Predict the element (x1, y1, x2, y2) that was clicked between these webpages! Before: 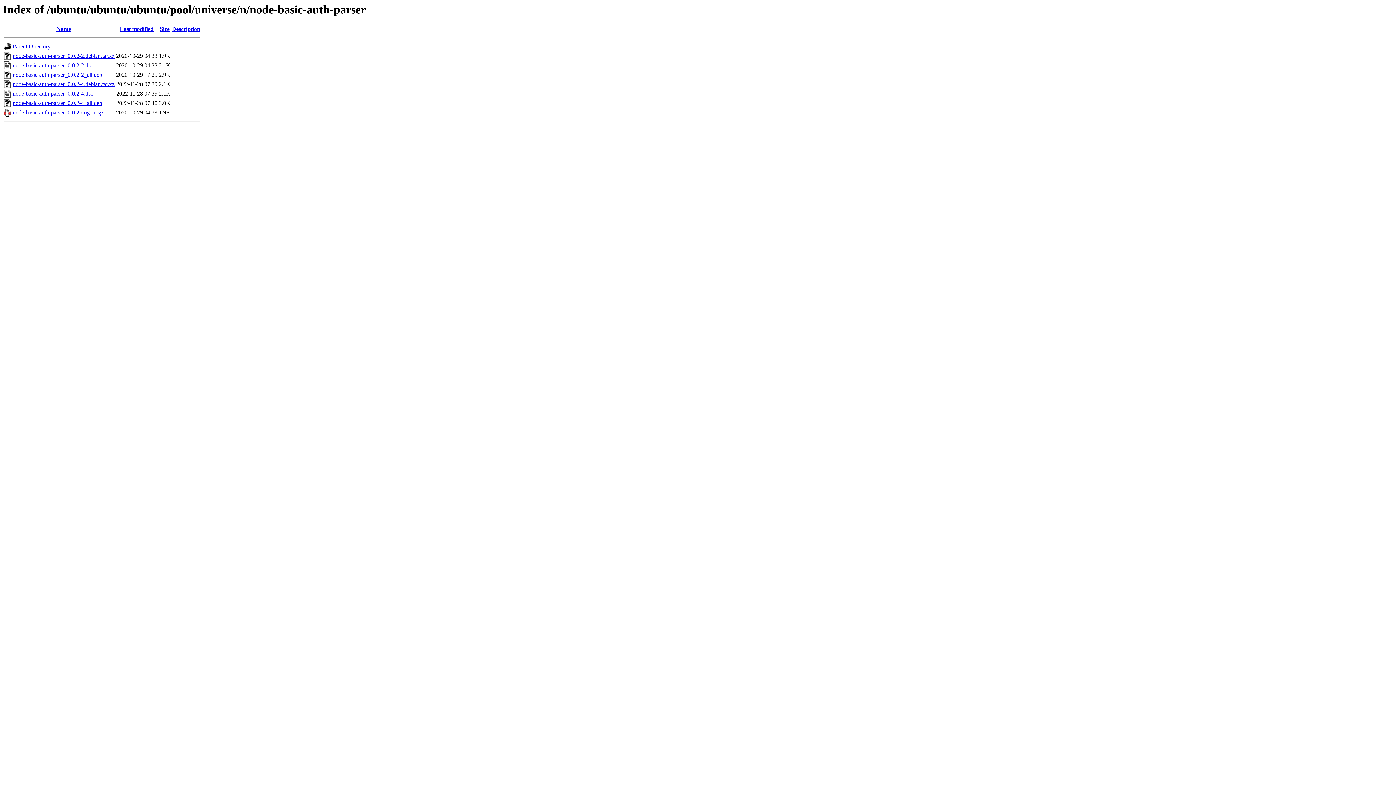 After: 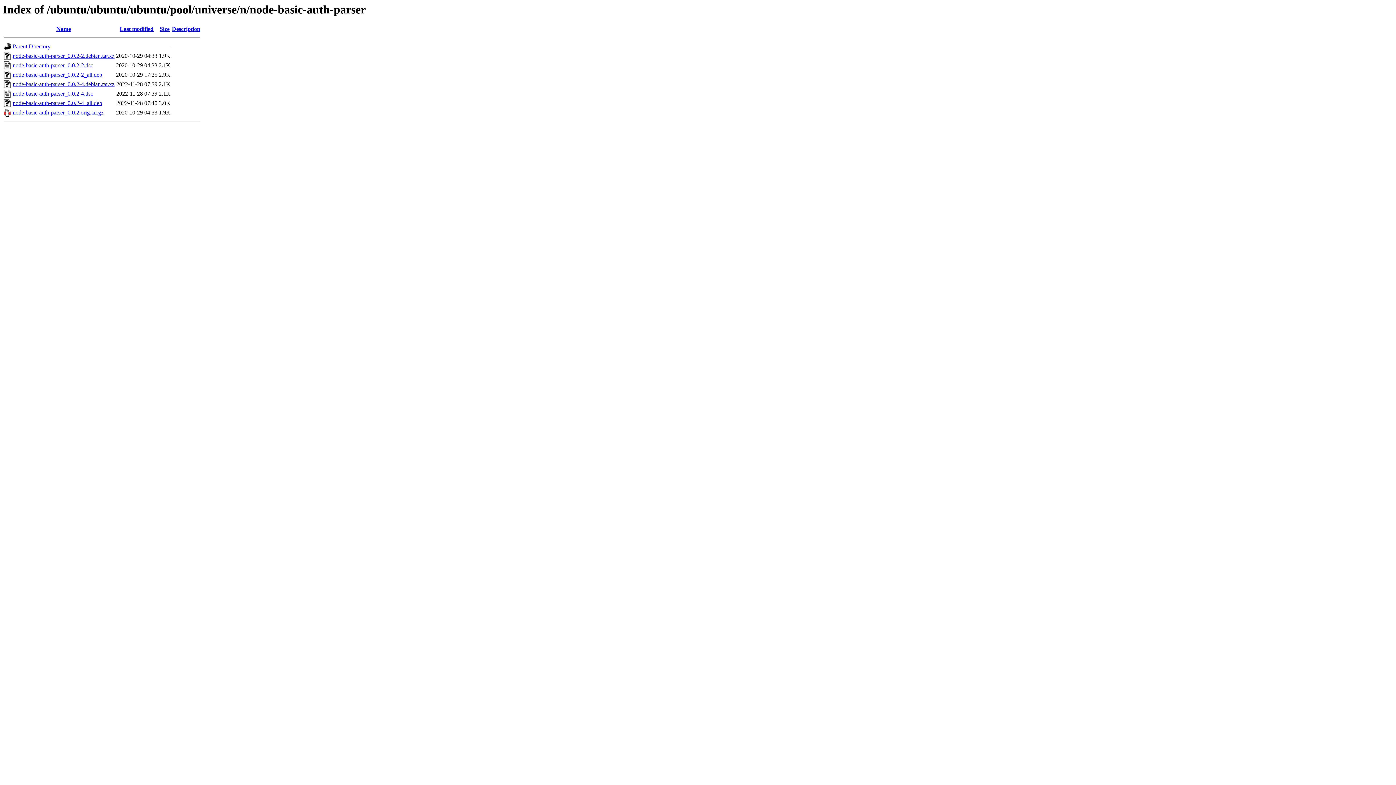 Action: bbox: (172, 25, 200, 32) label: Description